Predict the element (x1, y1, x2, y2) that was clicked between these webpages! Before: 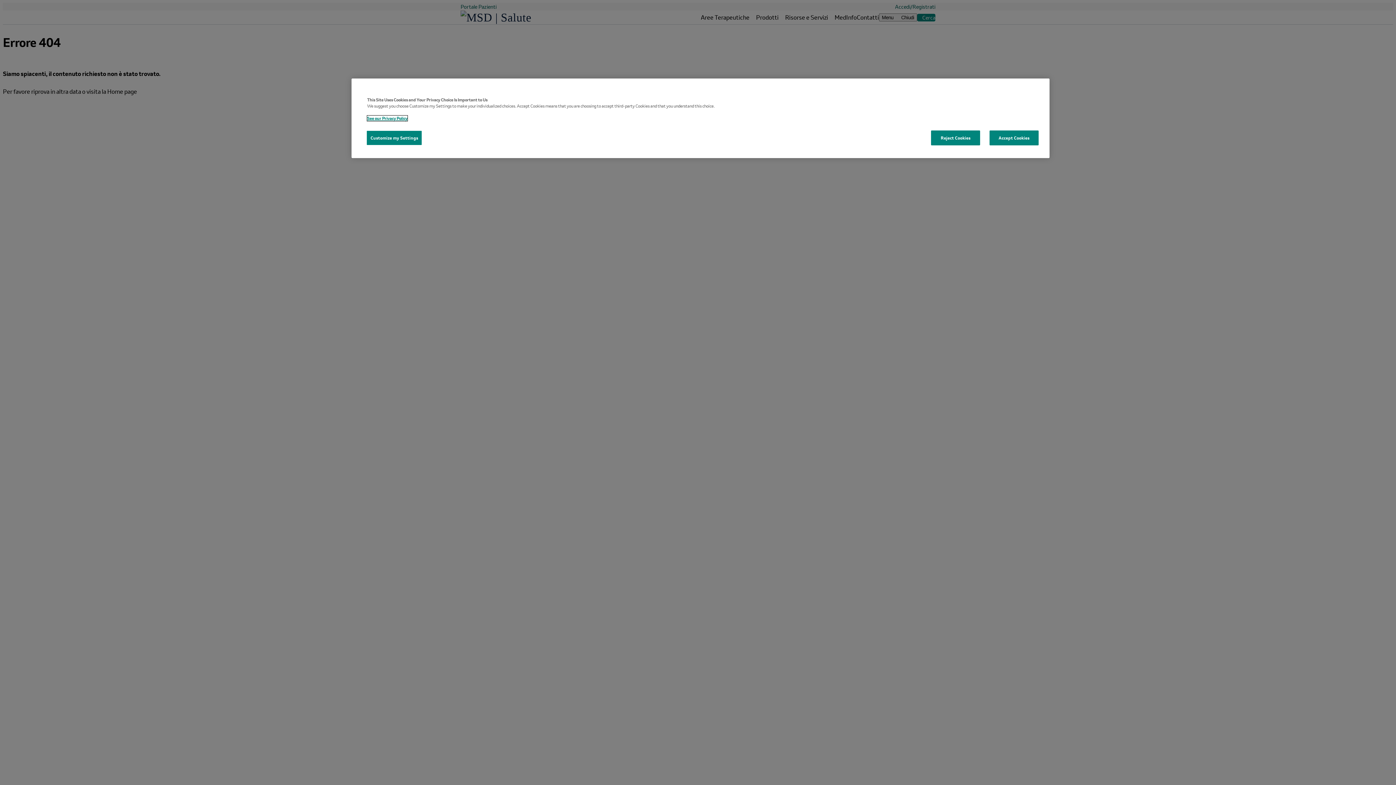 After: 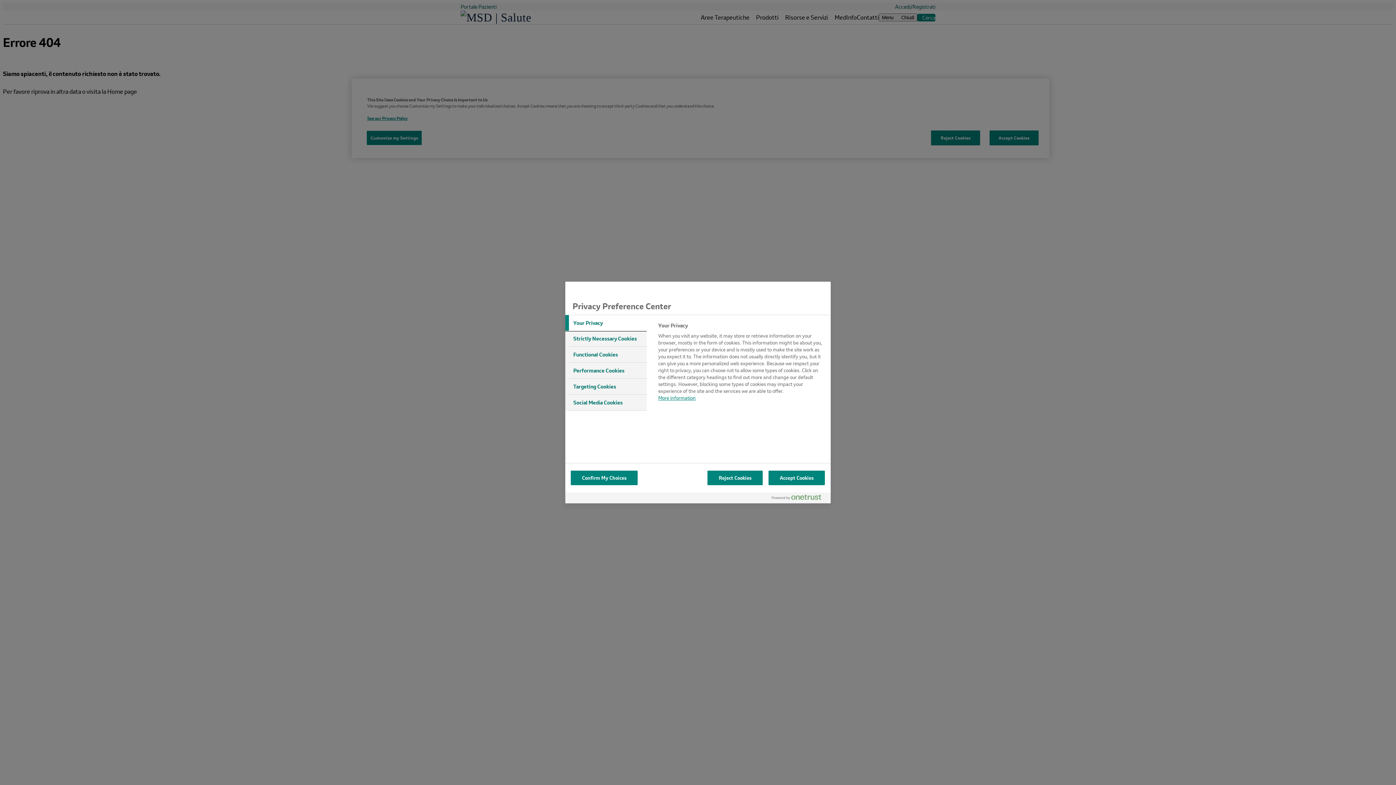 Action: label: Customize my Settings bbox: (366, 130, 422, 145)